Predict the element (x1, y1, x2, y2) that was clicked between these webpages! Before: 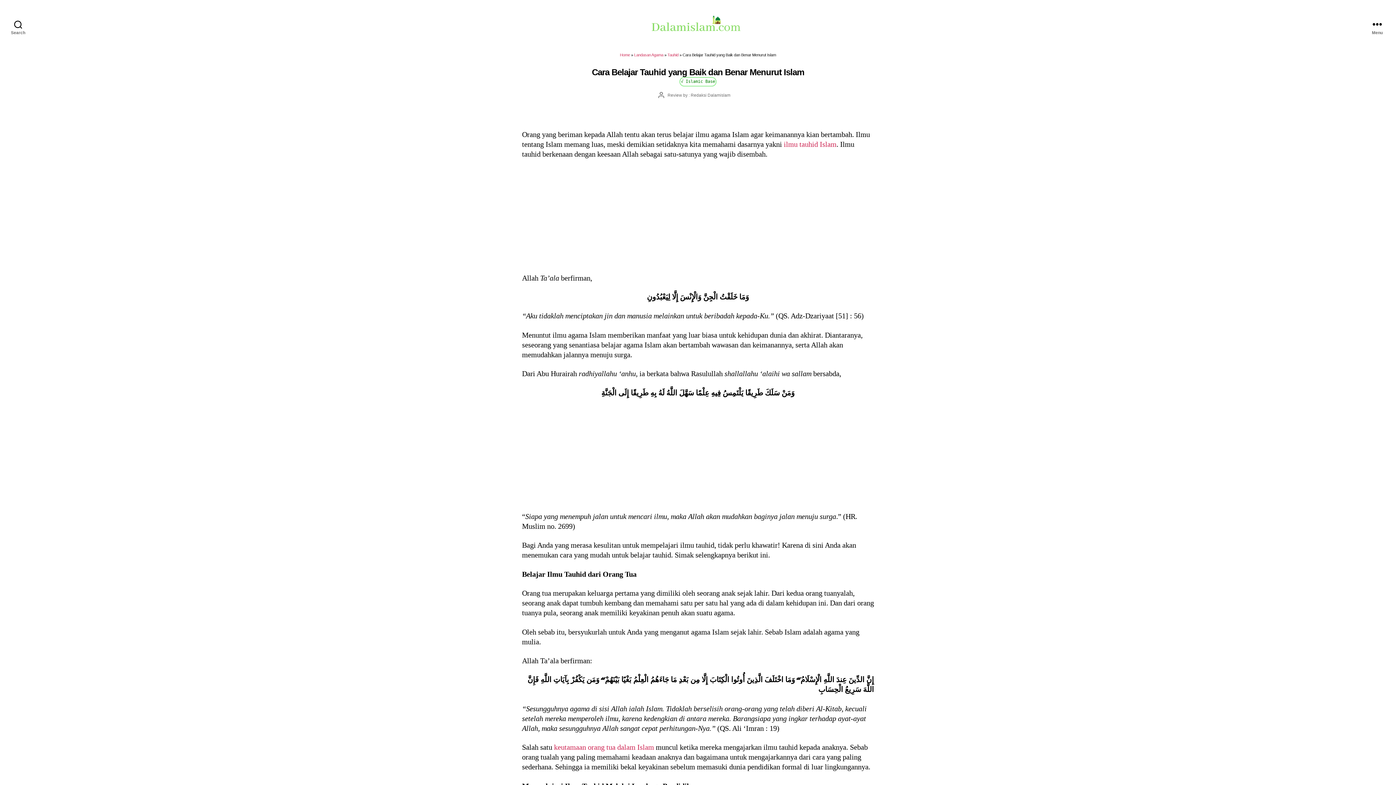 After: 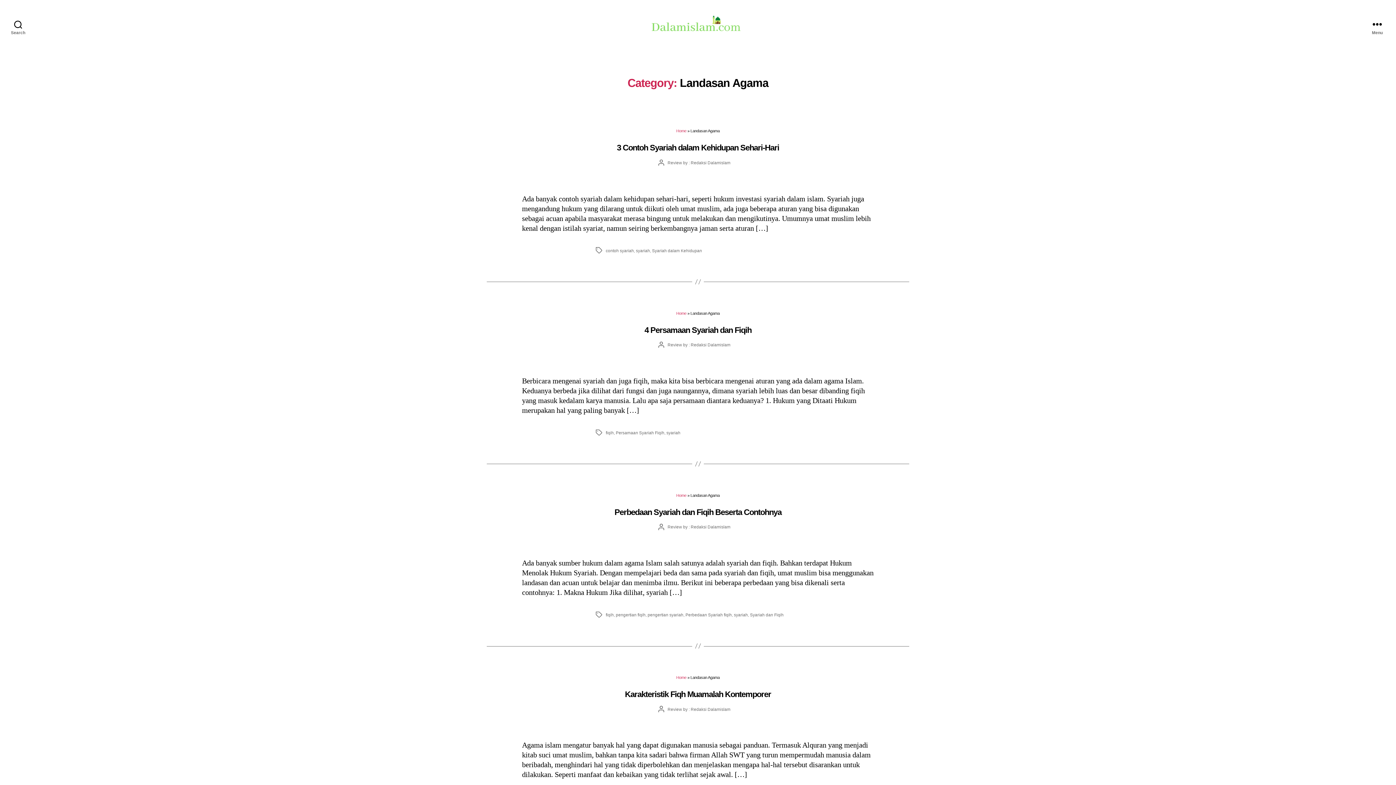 Action: label: Landasan Agama bbox: (634, 52, 663, 57)